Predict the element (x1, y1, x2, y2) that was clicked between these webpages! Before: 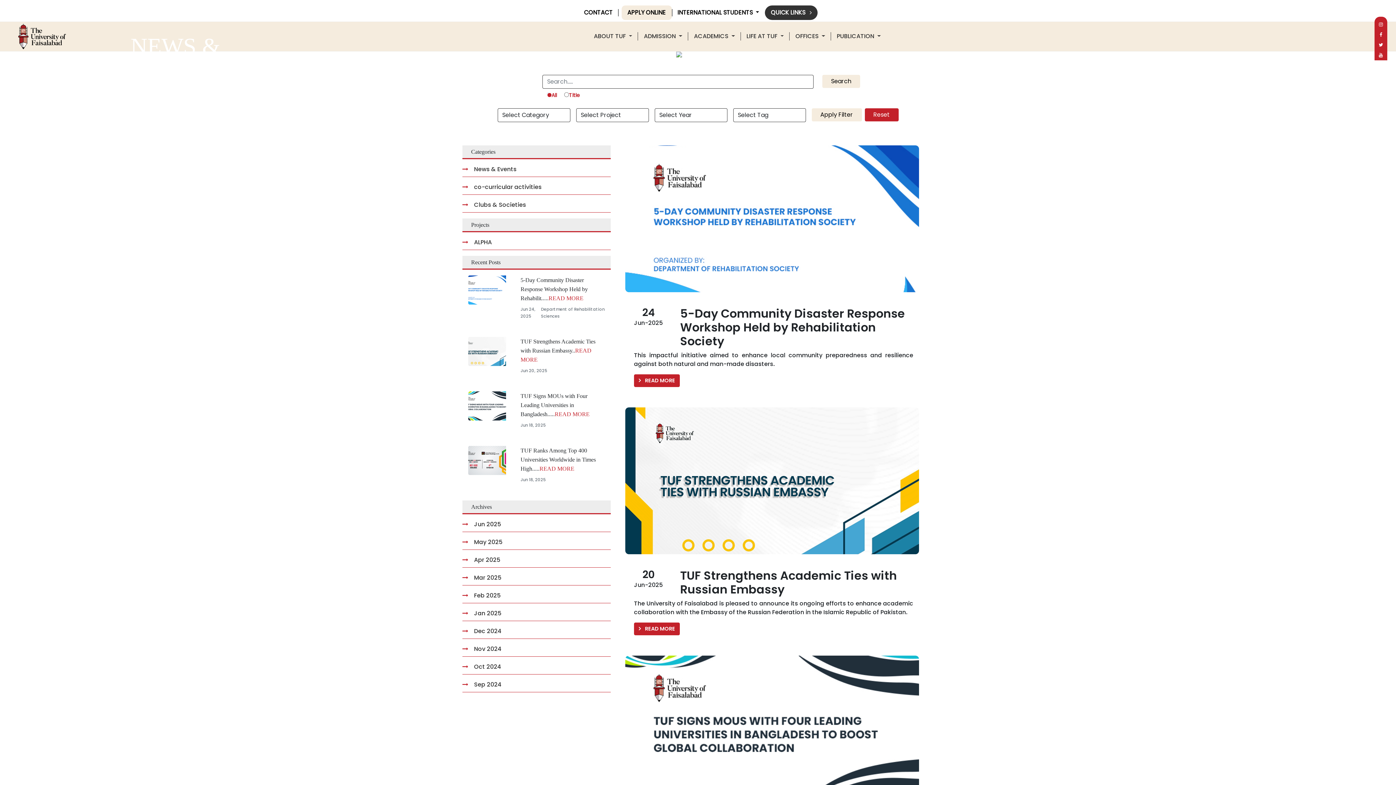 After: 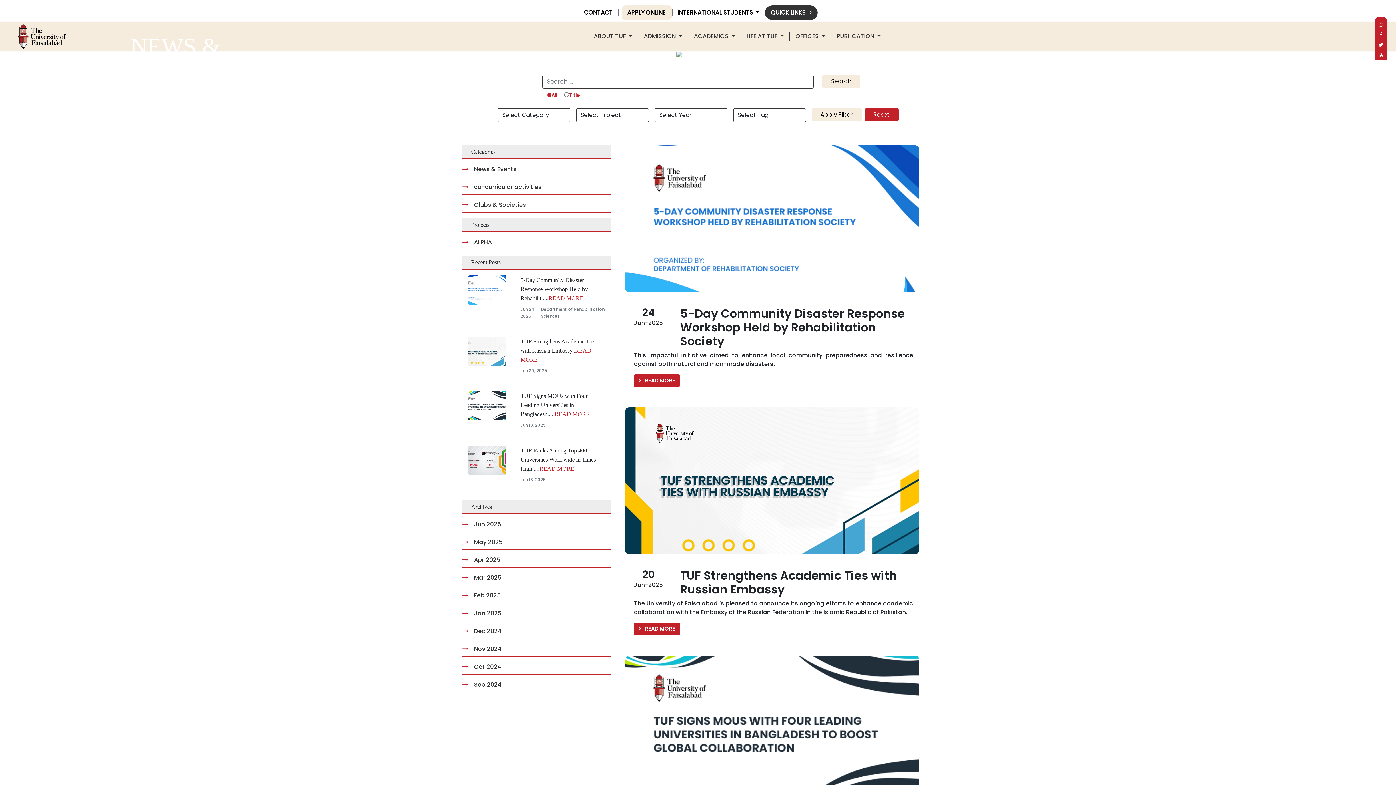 Action: label: Oct 2024 bbox: (462, 662, 501, 671)